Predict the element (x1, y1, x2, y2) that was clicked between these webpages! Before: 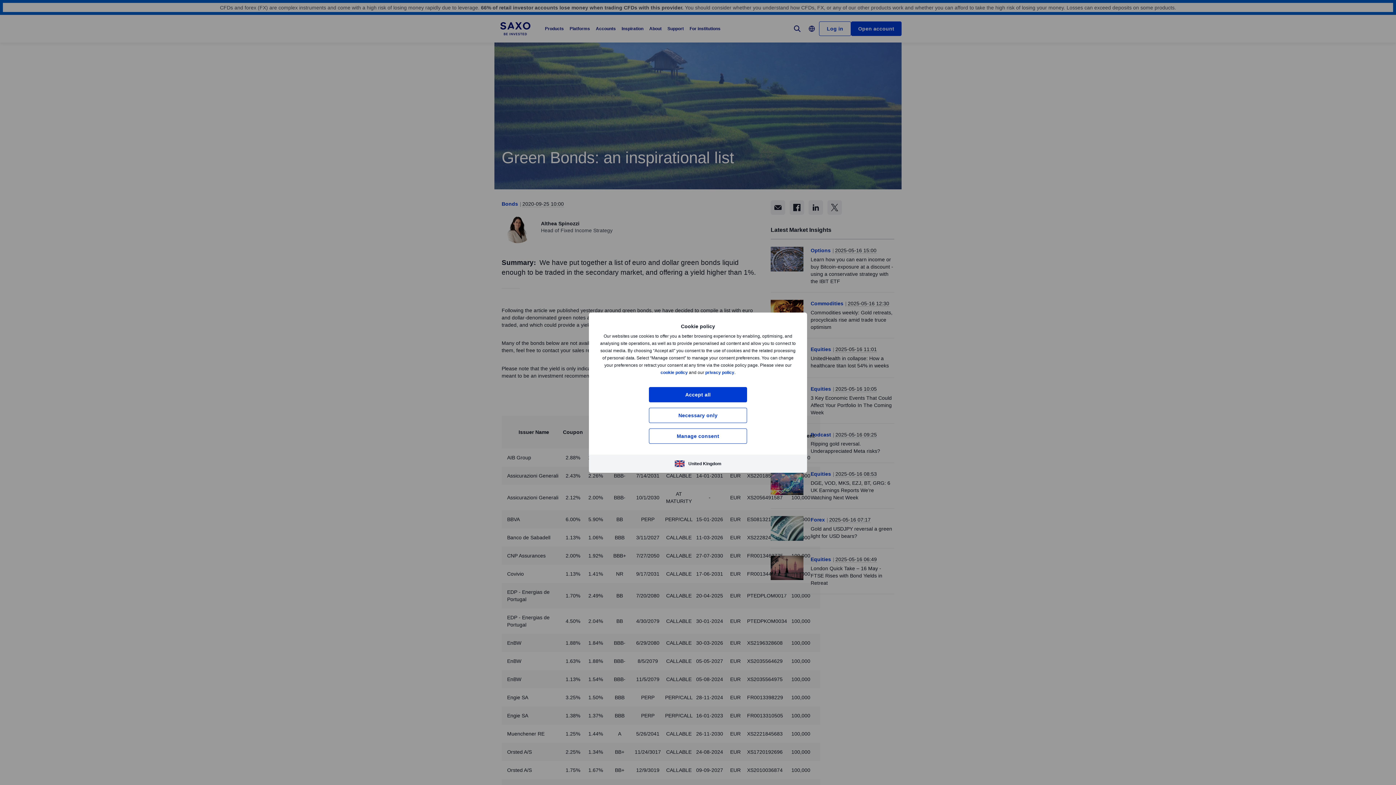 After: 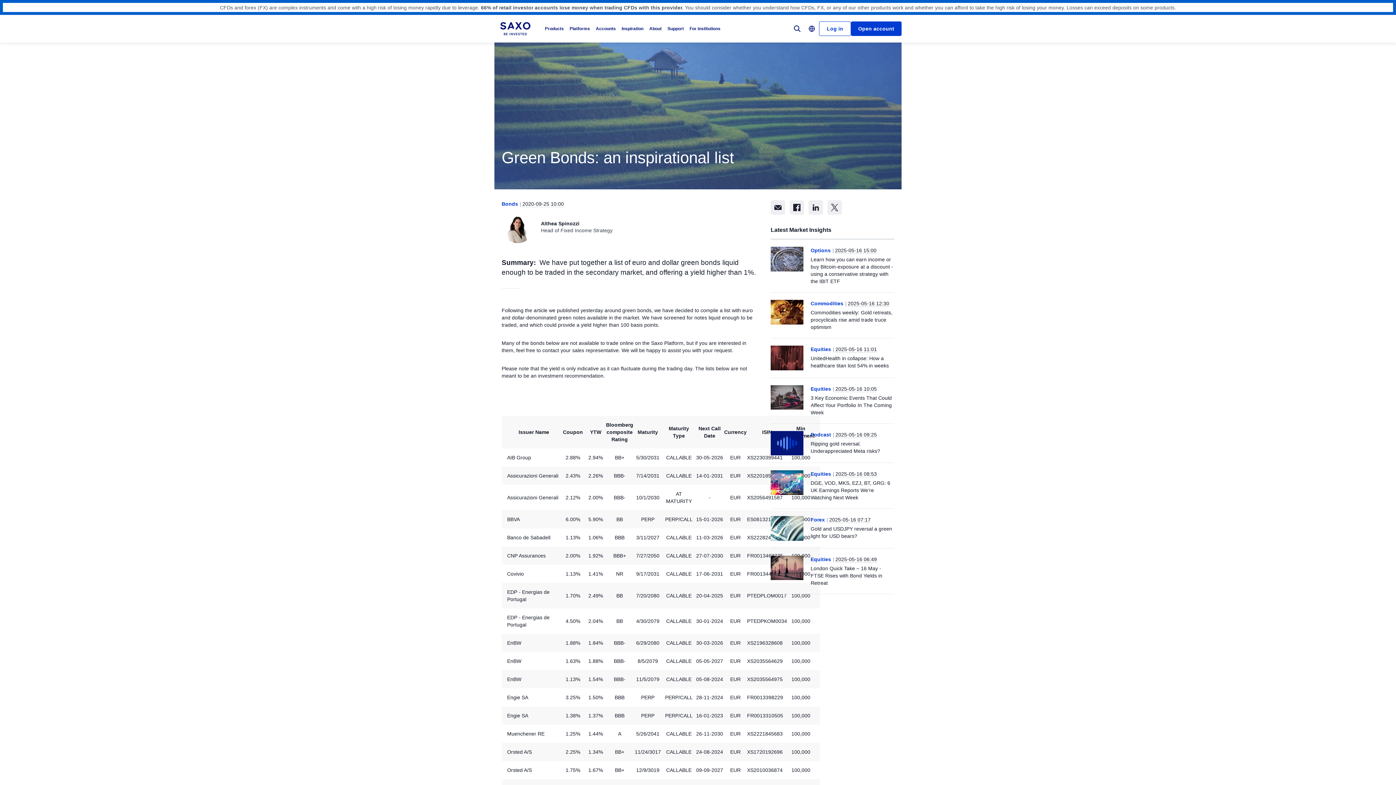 Action: bbox: (649, 387, 747, 402) label: Accept all